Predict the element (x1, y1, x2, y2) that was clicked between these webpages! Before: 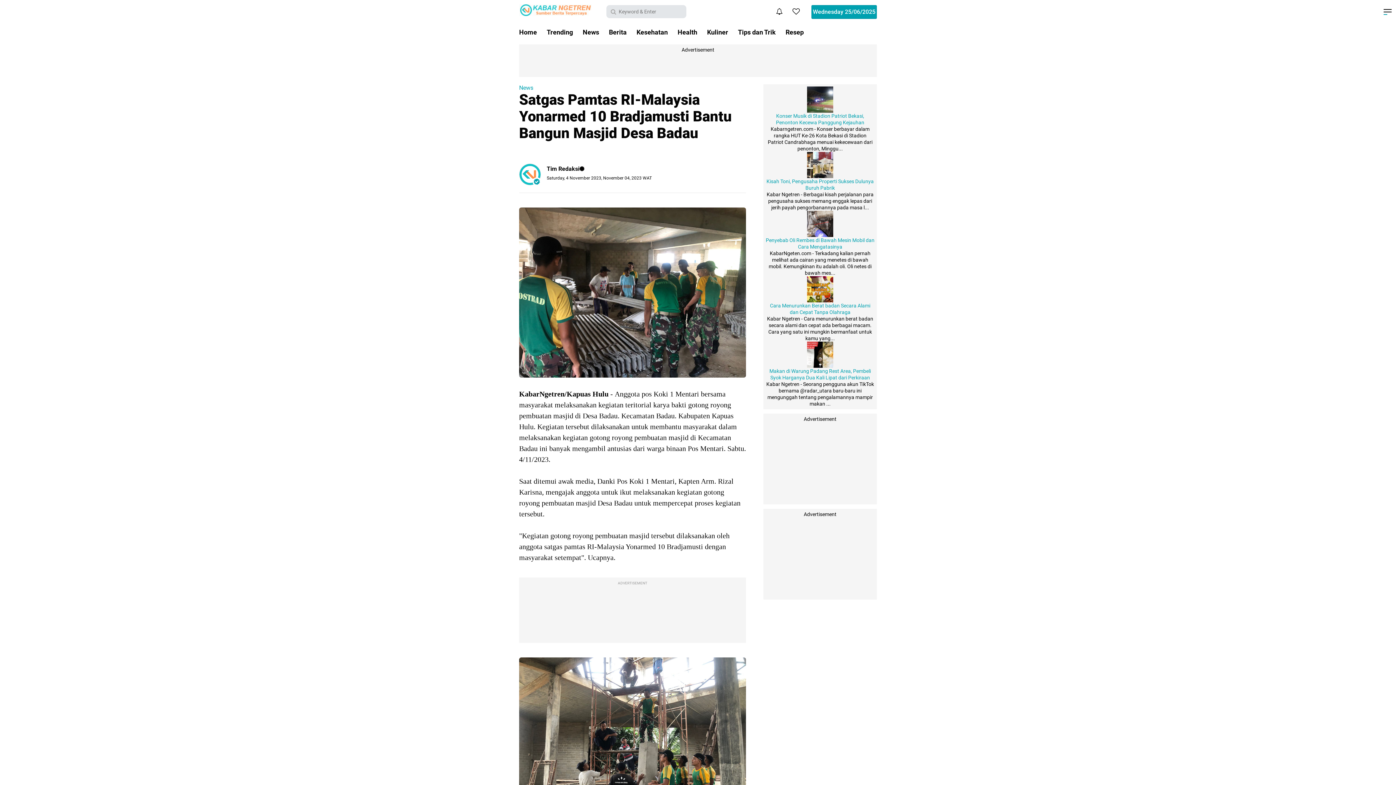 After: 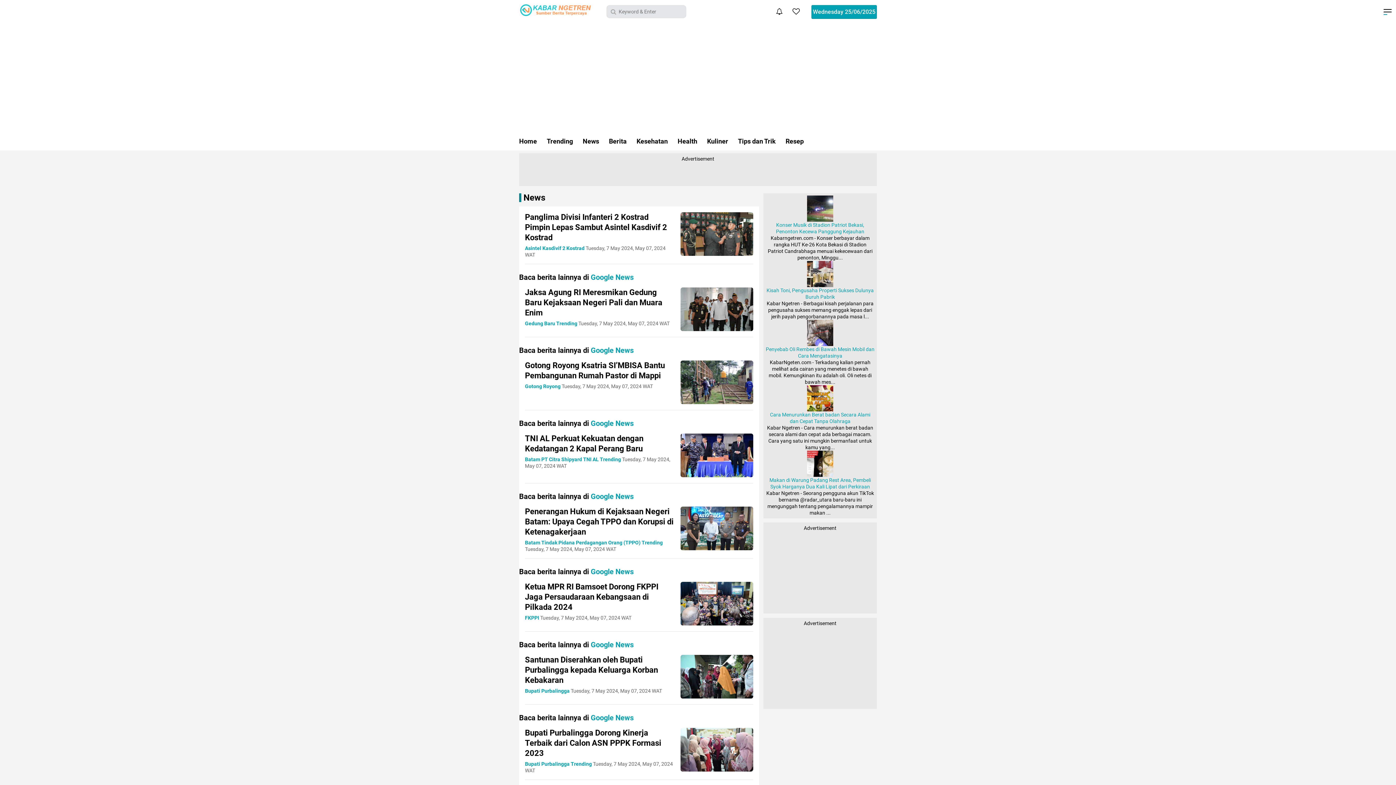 Action: label: News bbox: (519, 84, 746, 91)